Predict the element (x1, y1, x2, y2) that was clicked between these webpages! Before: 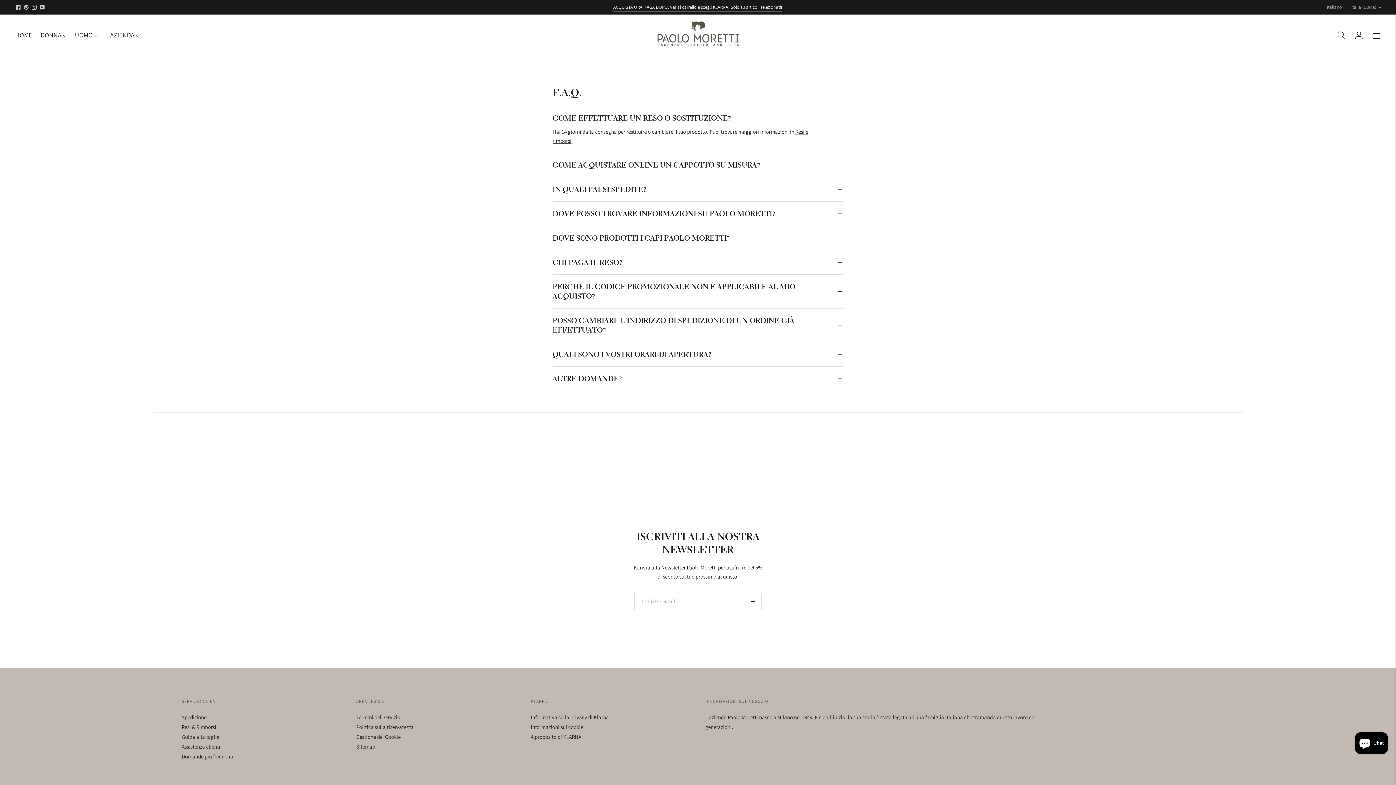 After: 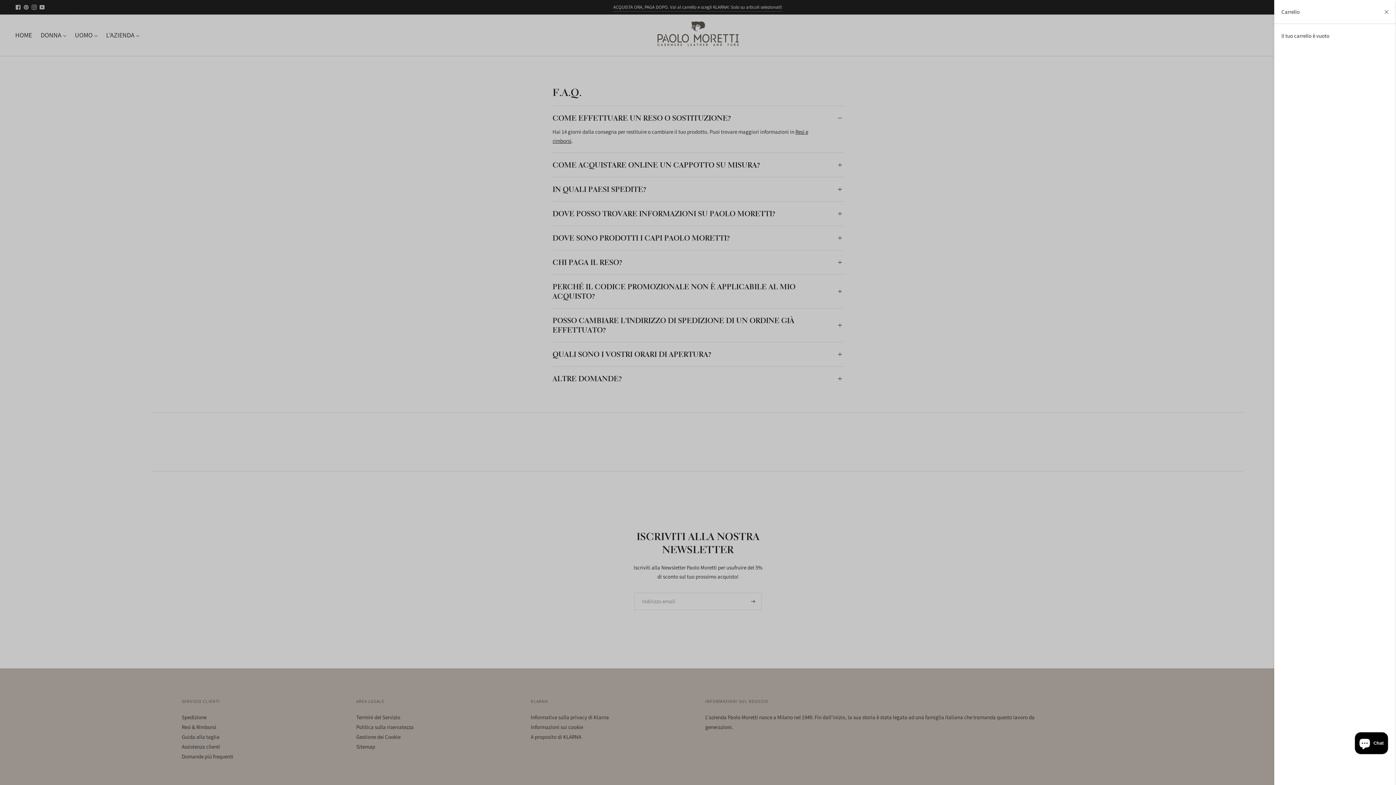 Action: bbox: (1371, 27, 1381, 43)